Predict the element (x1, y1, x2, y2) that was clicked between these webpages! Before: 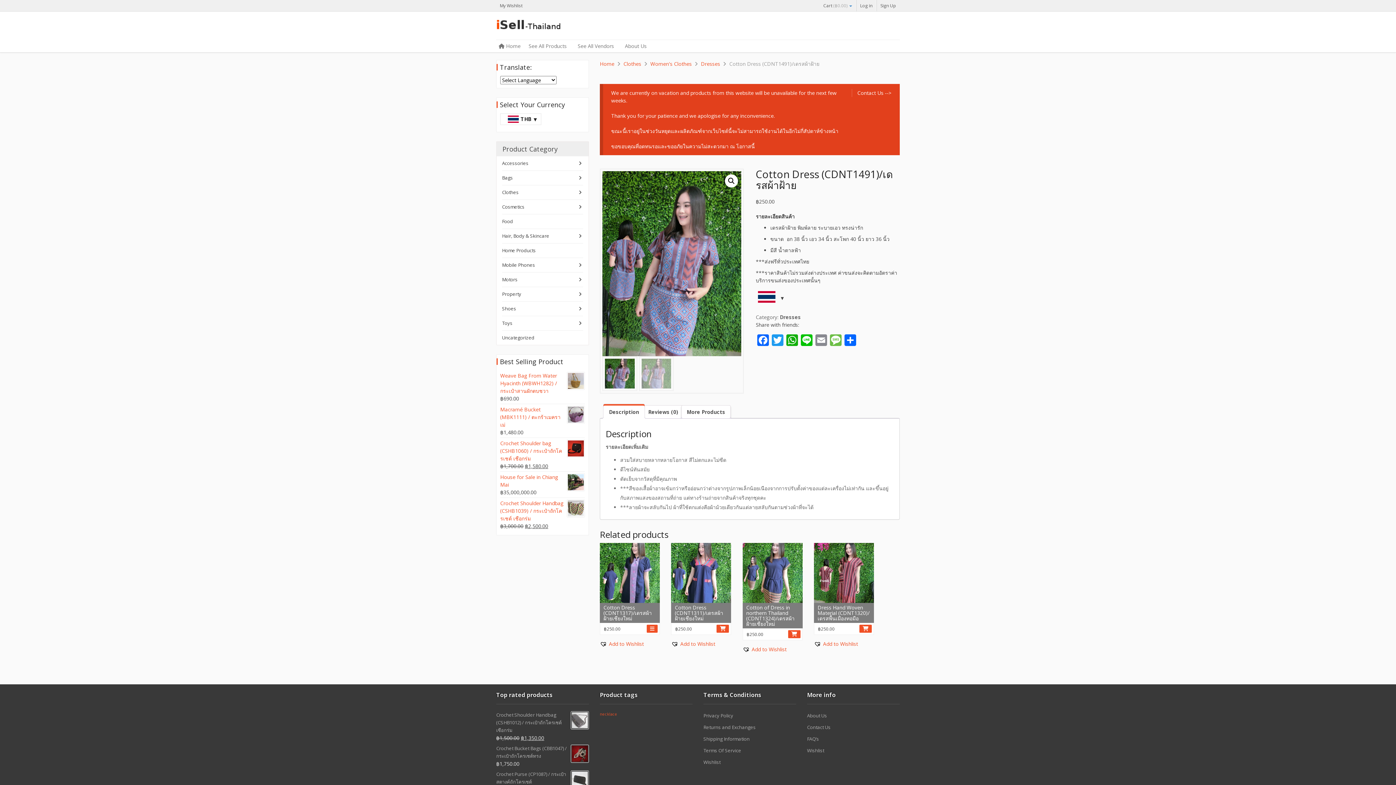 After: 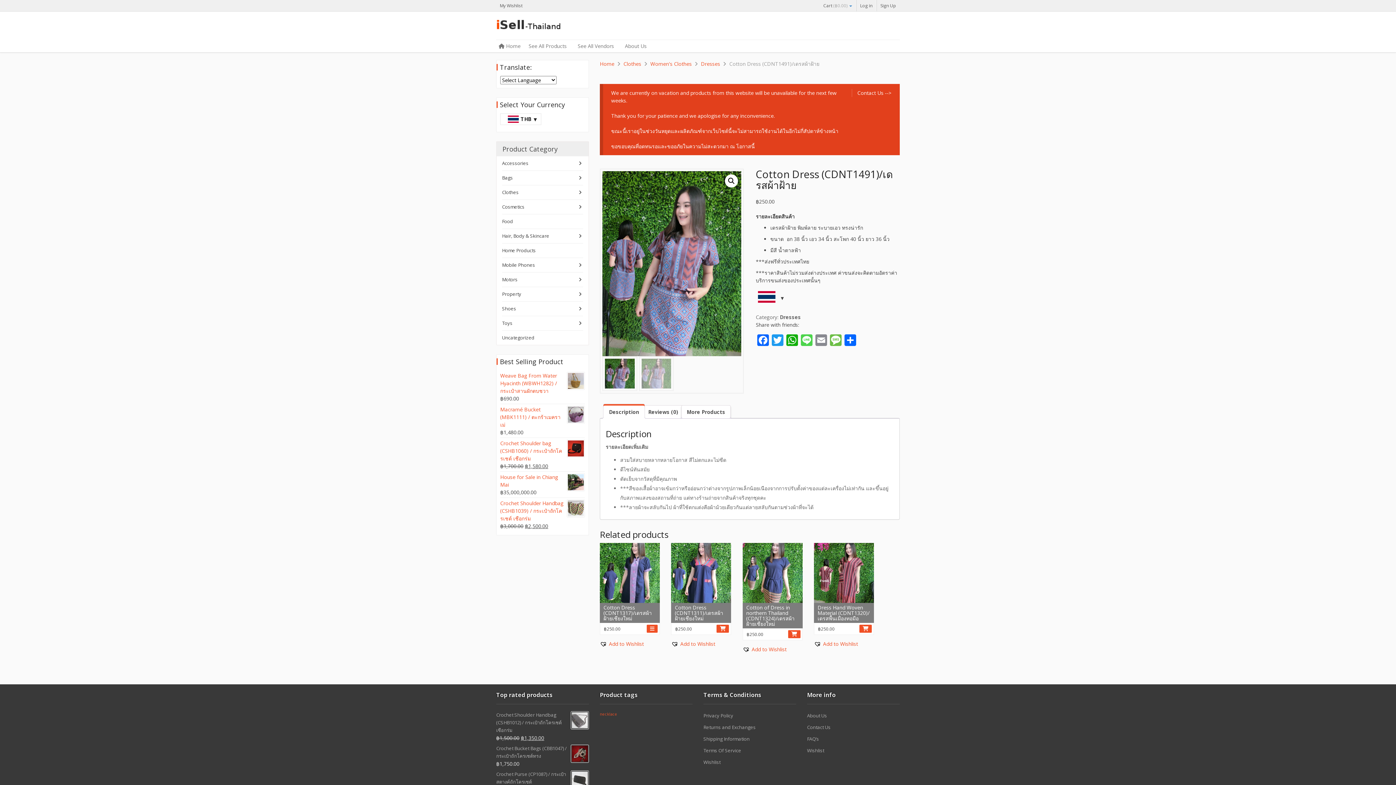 Action: bbox: (799, 334, 814, 347) label: Line